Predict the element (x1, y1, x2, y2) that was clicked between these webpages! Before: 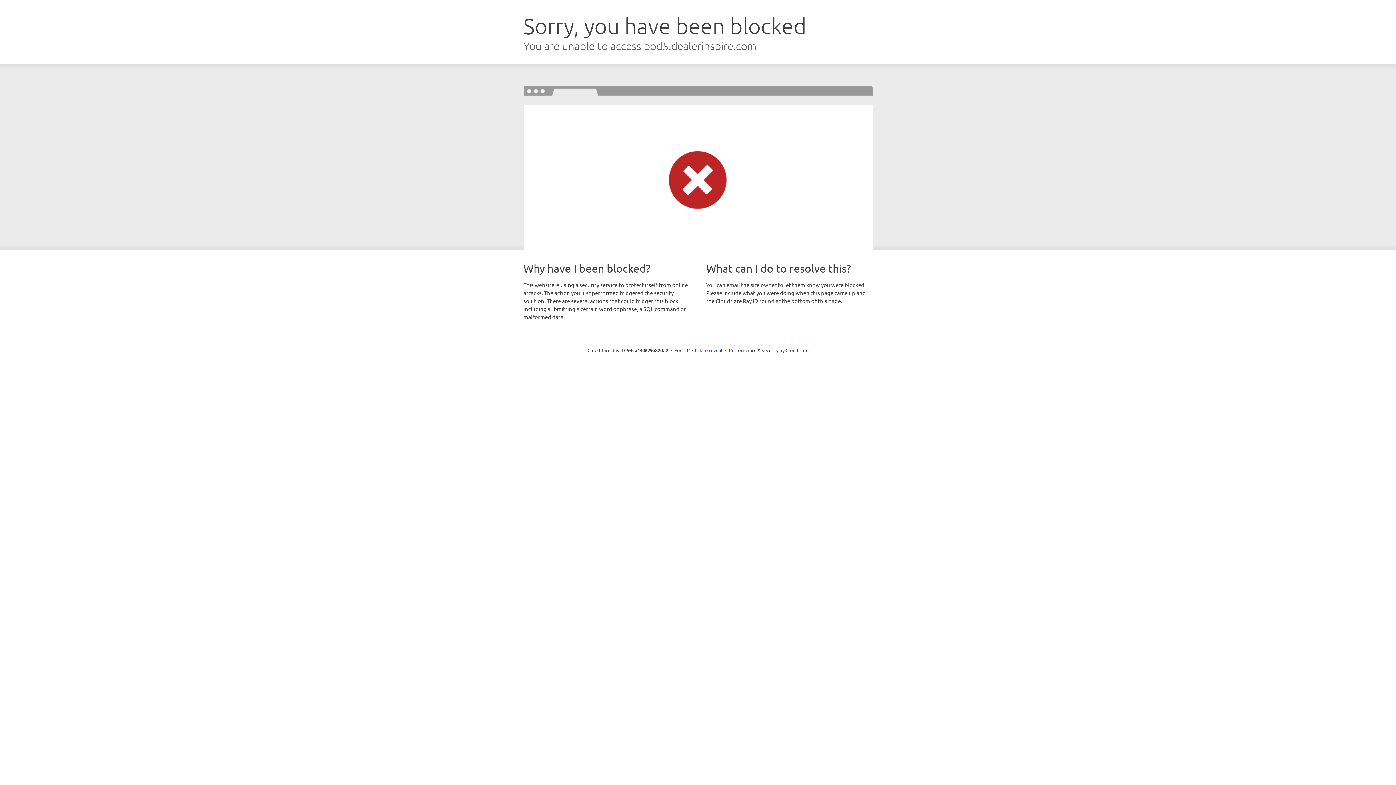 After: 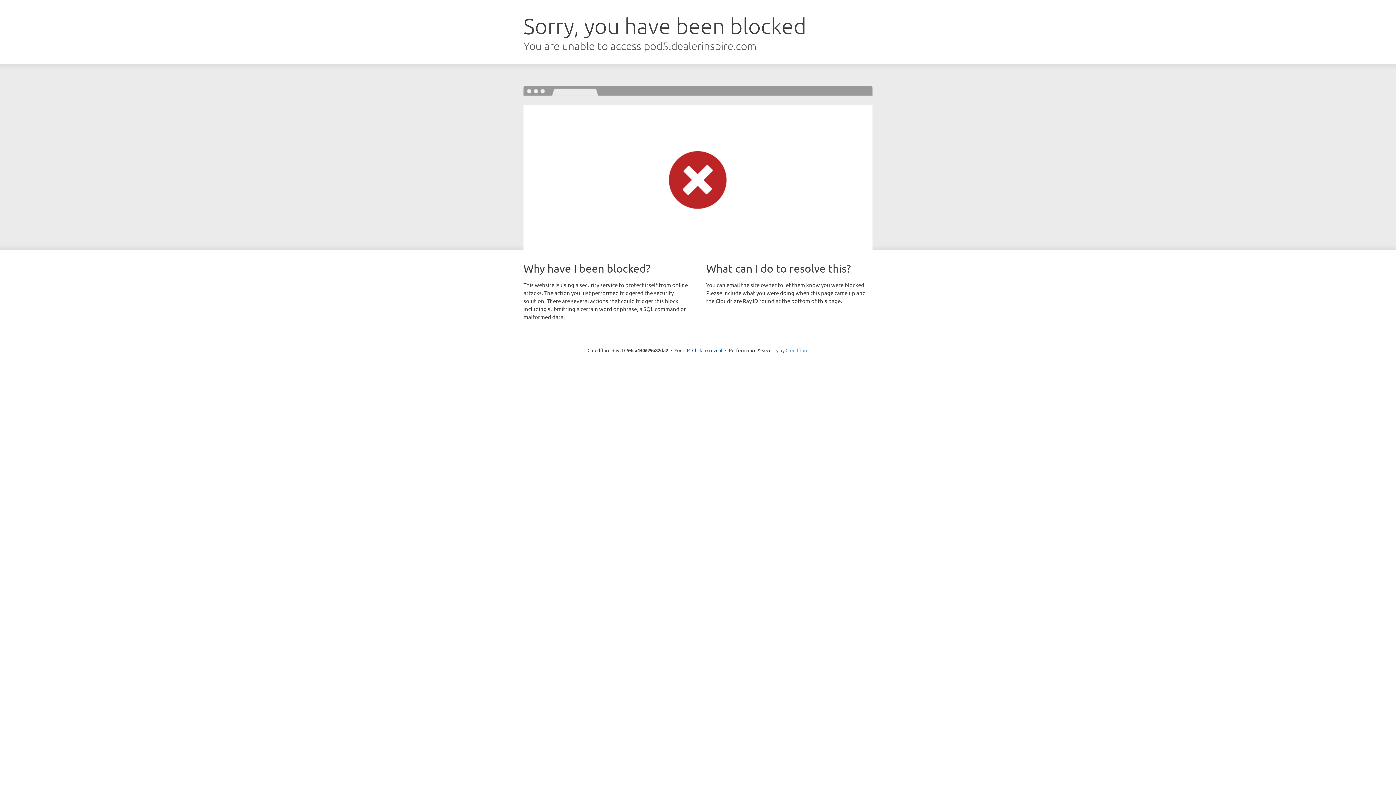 Action: bbox: (785, 347, 808, 353) label: Cloudflare